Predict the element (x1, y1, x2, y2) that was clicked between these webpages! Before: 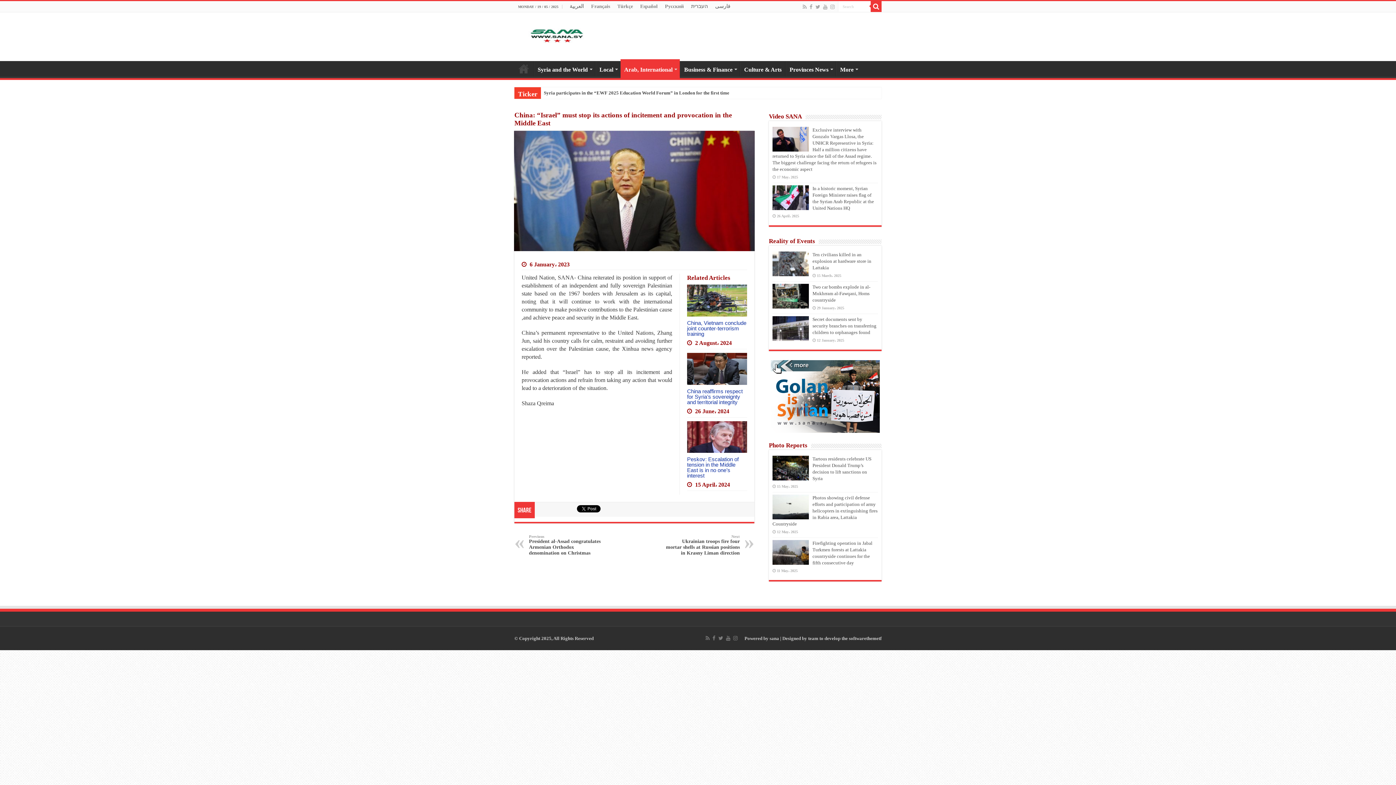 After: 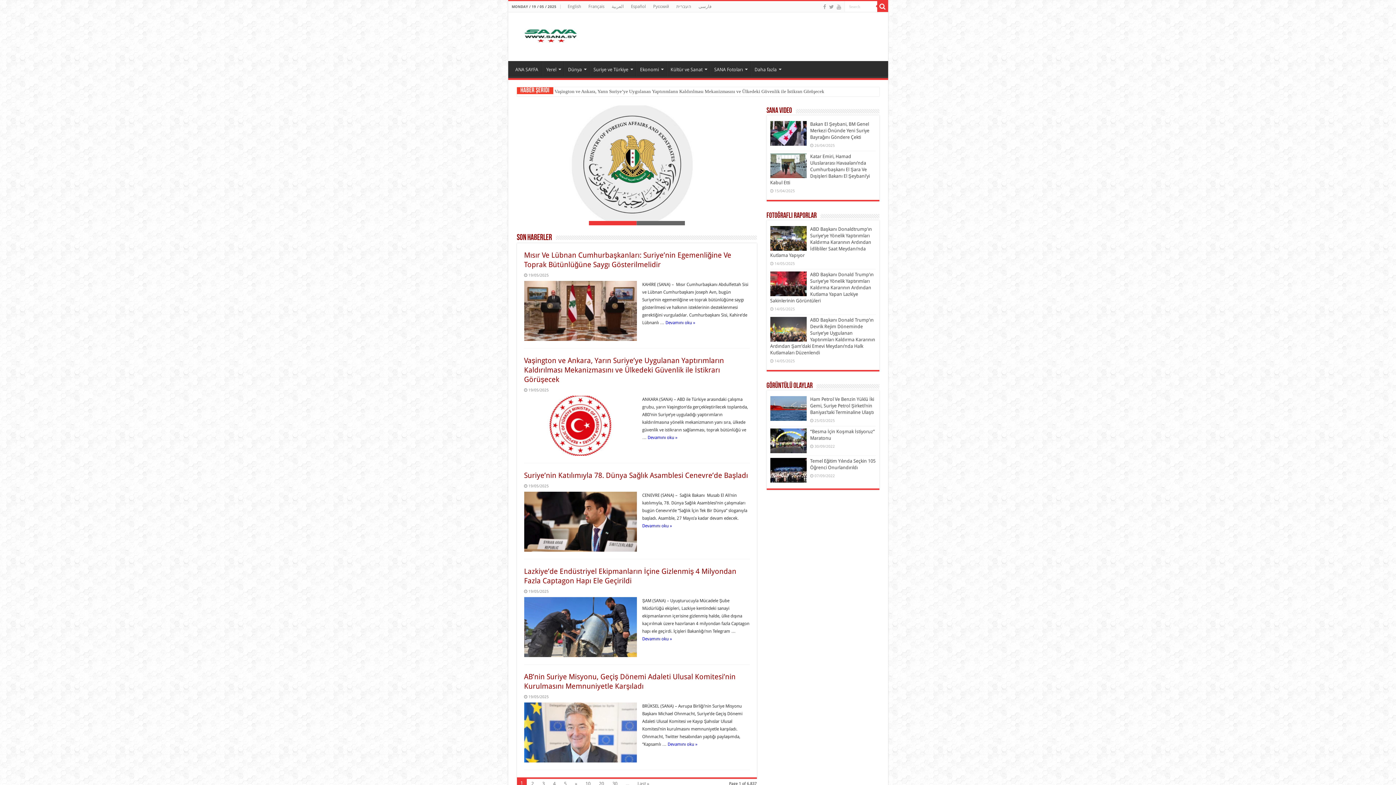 Action: bbox: (613, 1, 636, 12) label: Türkçe